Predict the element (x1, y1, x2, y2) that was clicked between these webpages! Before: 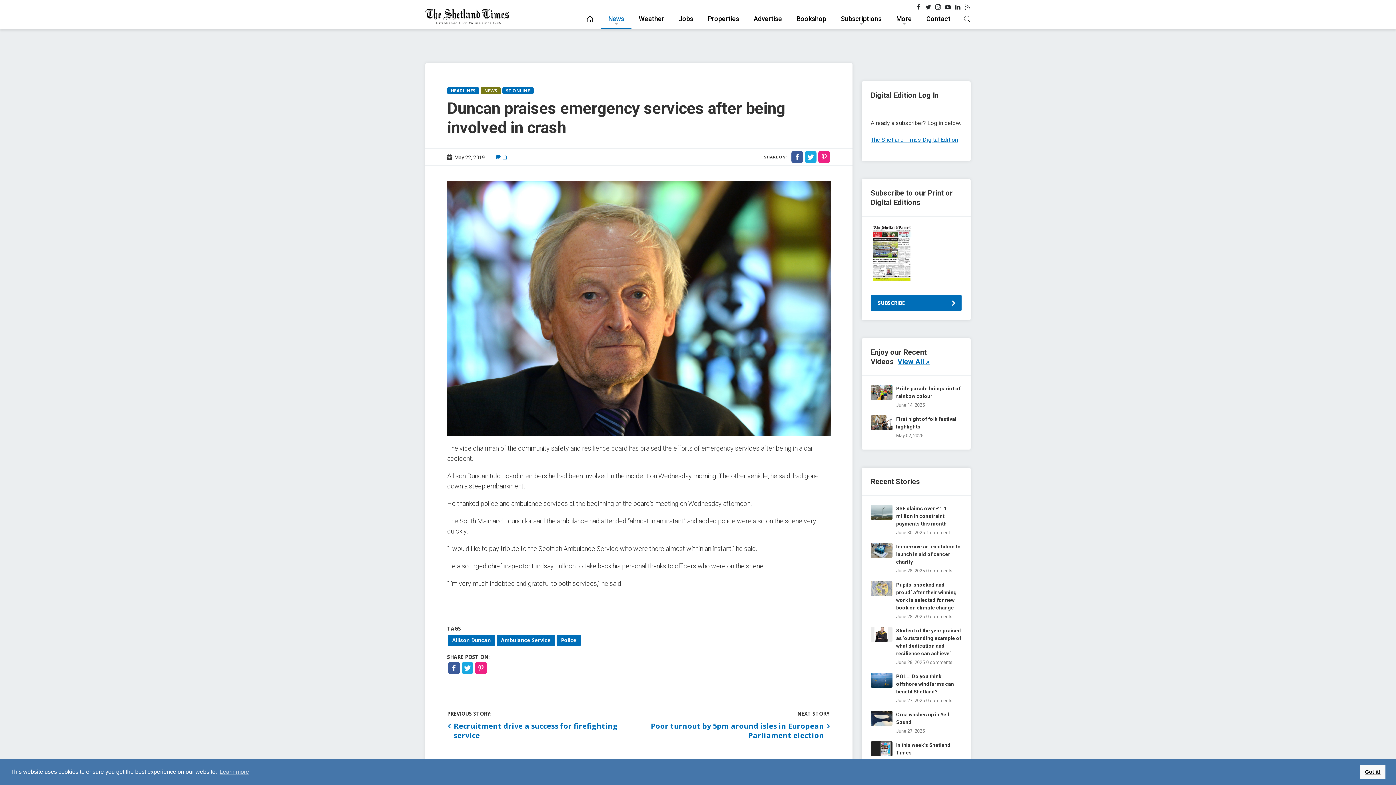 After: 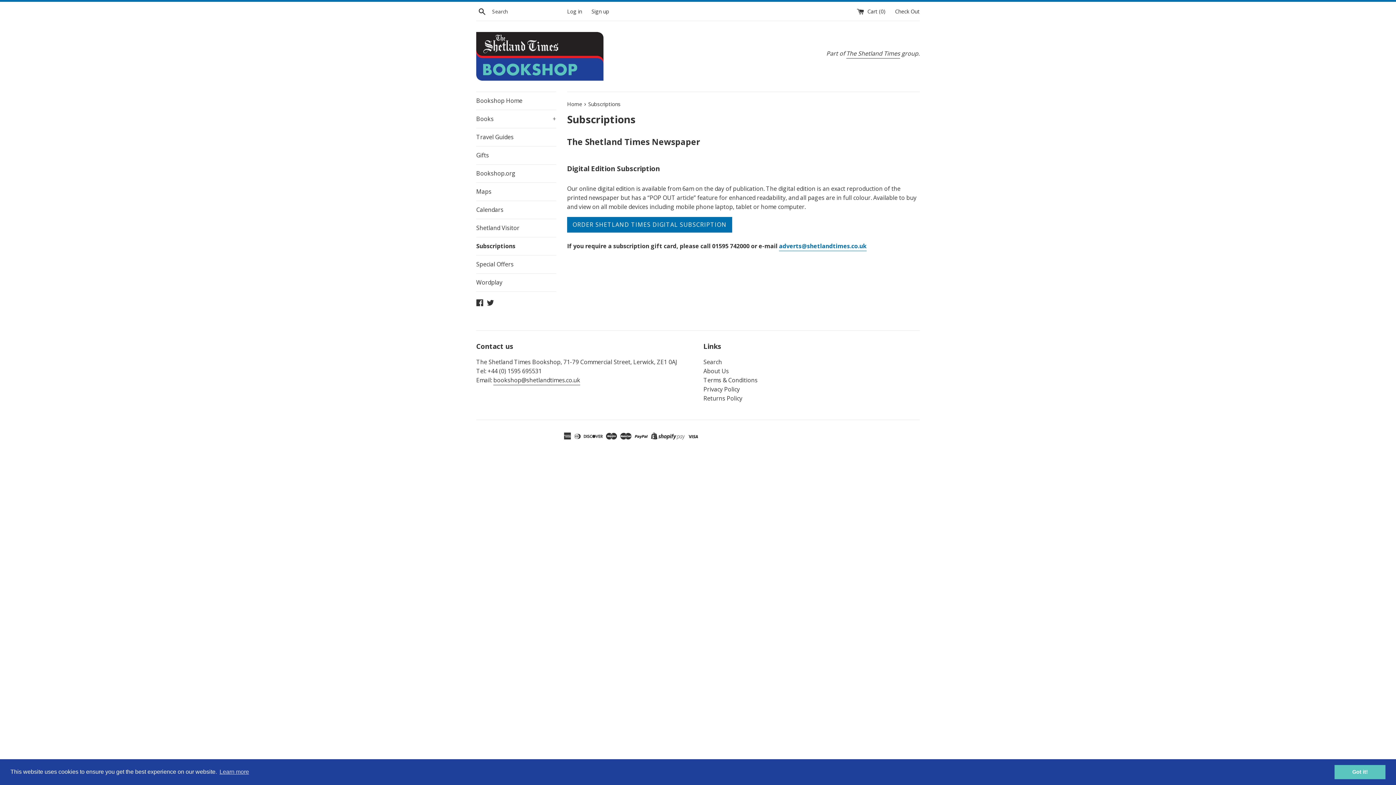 Action: bbox: (870, 258, 912, 314)